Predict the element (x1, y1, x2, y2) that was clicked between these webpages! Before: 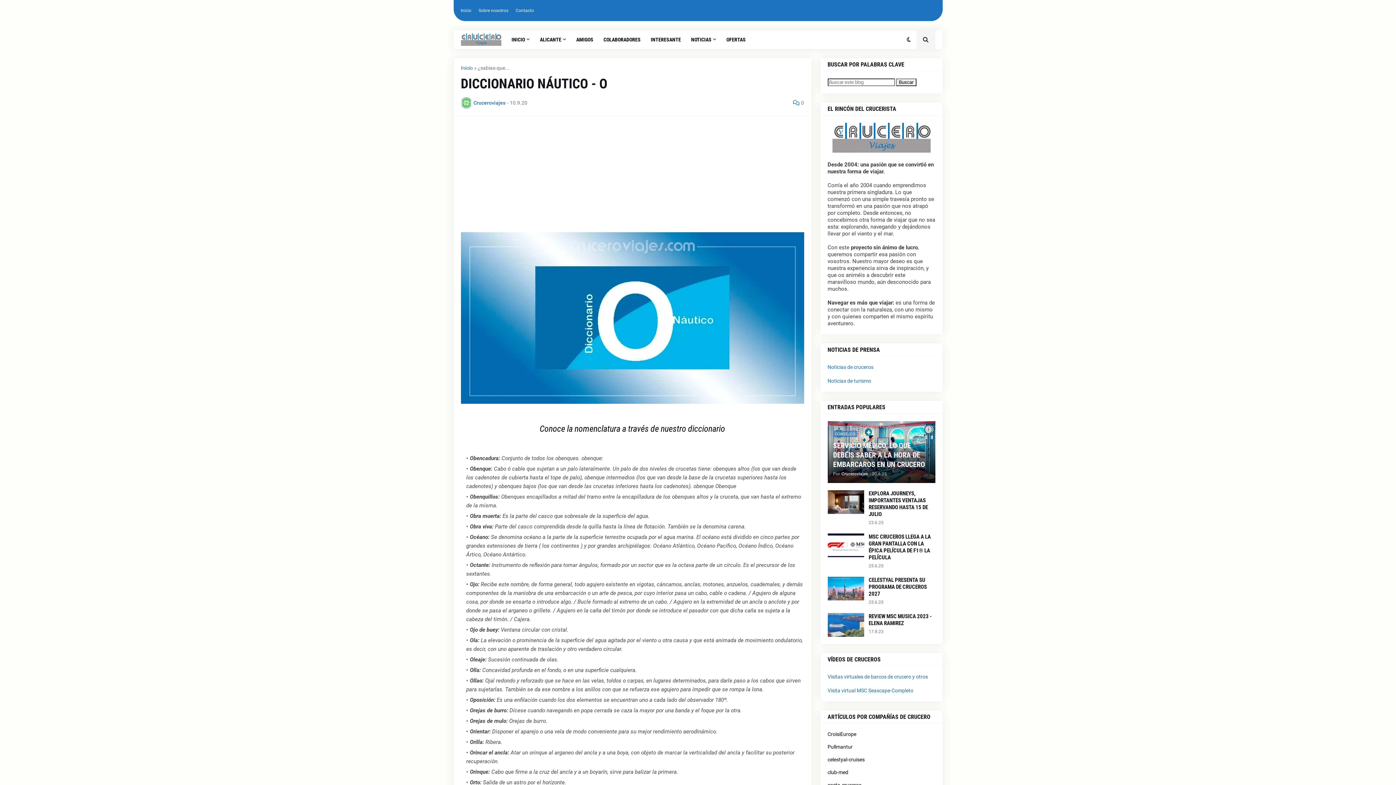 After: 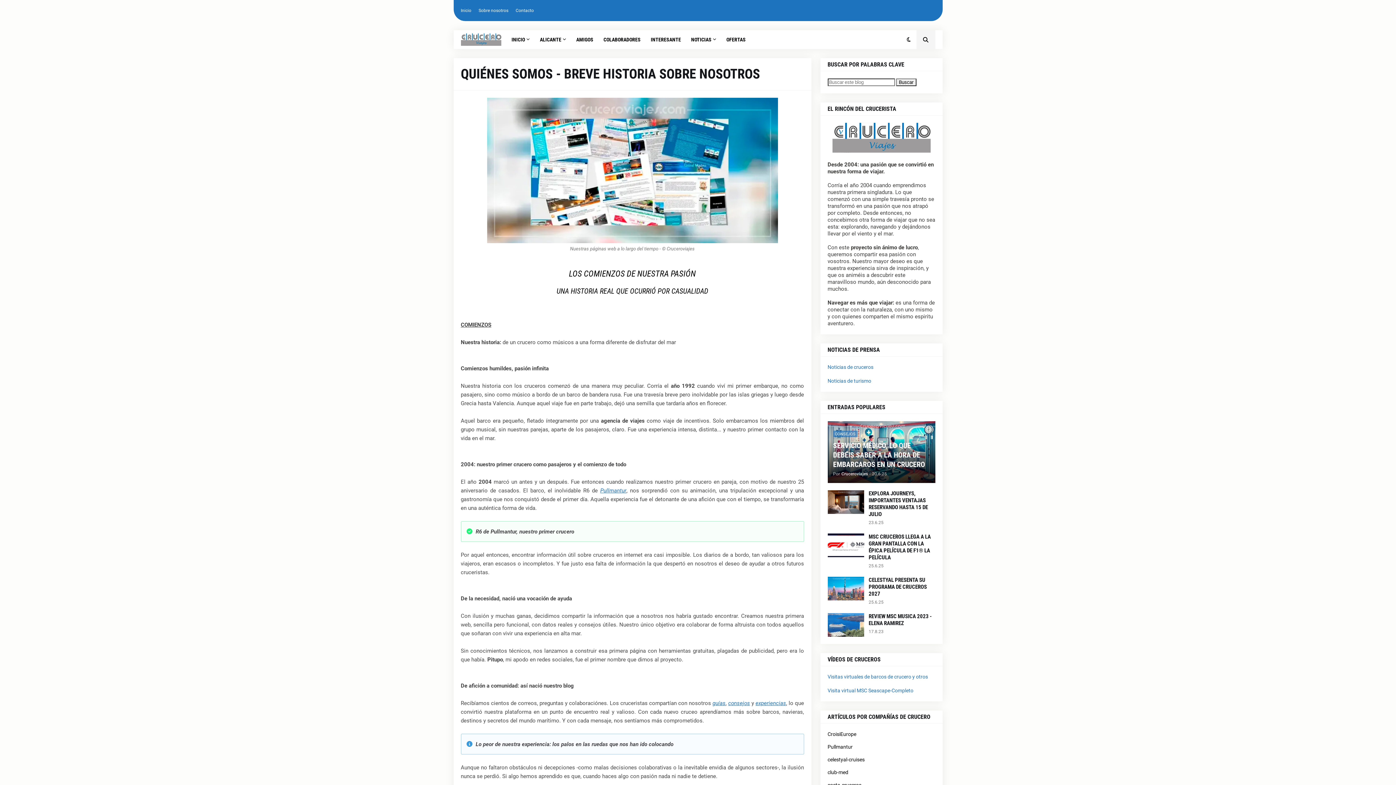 Action: bbox: (478, 0, 508, 21) label: Sobre nosotros